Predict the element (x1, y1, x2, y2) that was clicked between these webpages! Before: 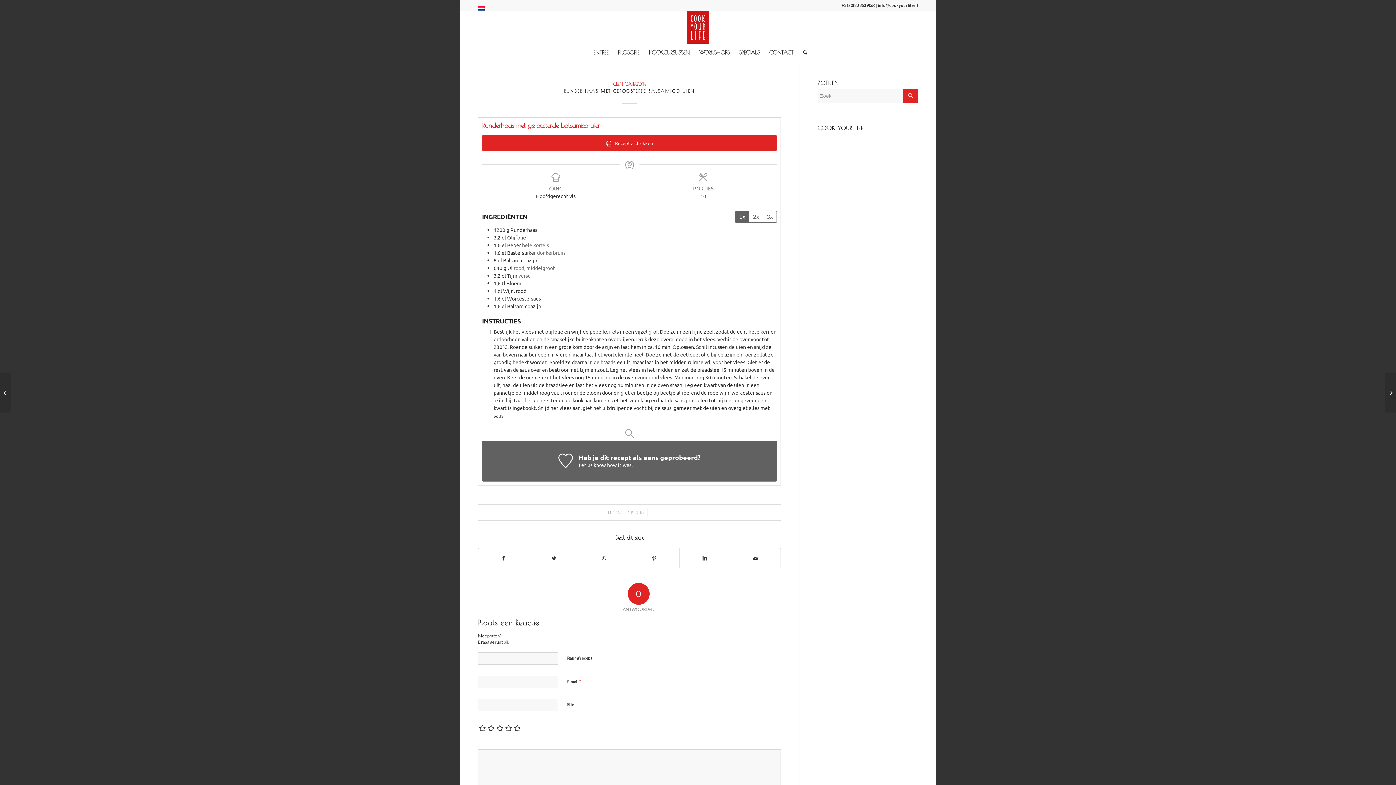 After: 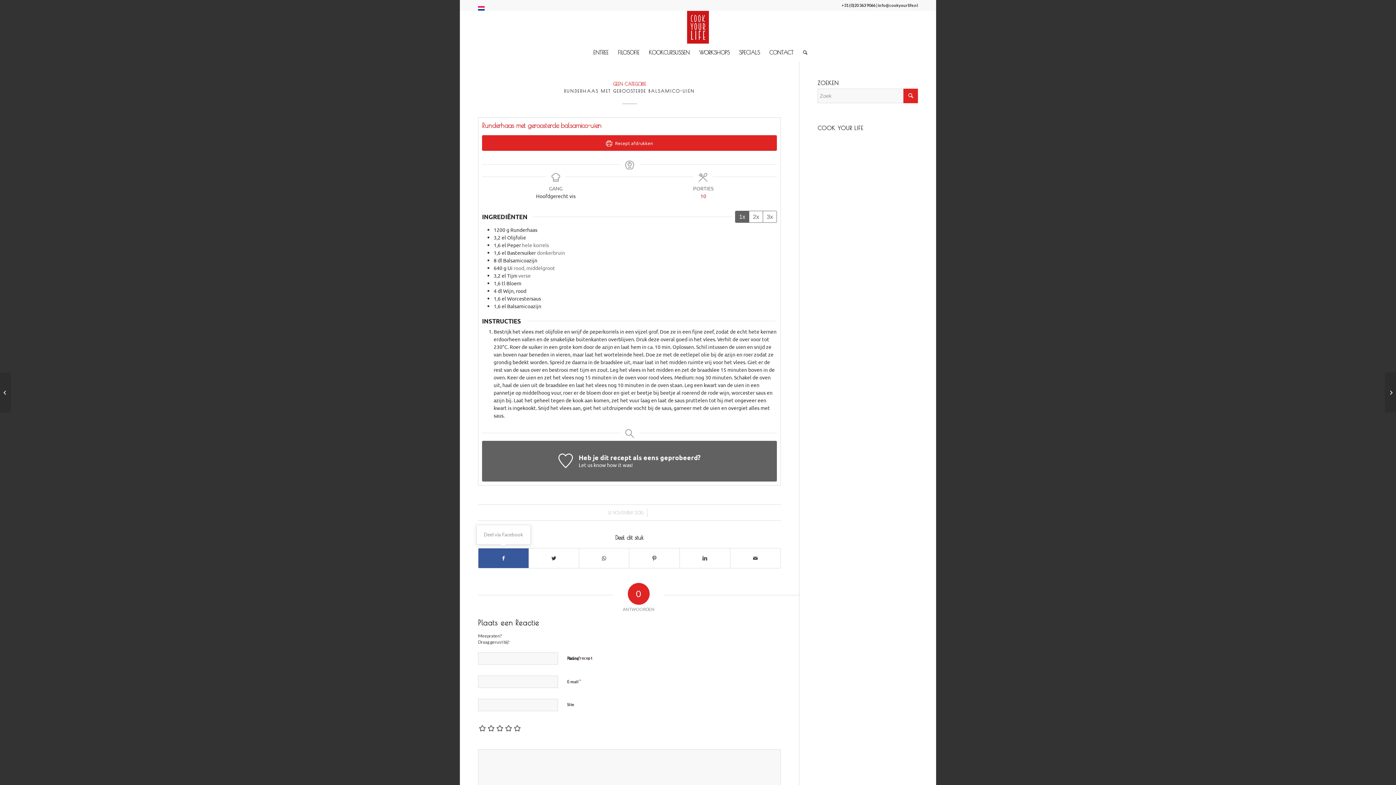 Action: label: Deel via Facebook bbox: (478, 548, 528, 568)